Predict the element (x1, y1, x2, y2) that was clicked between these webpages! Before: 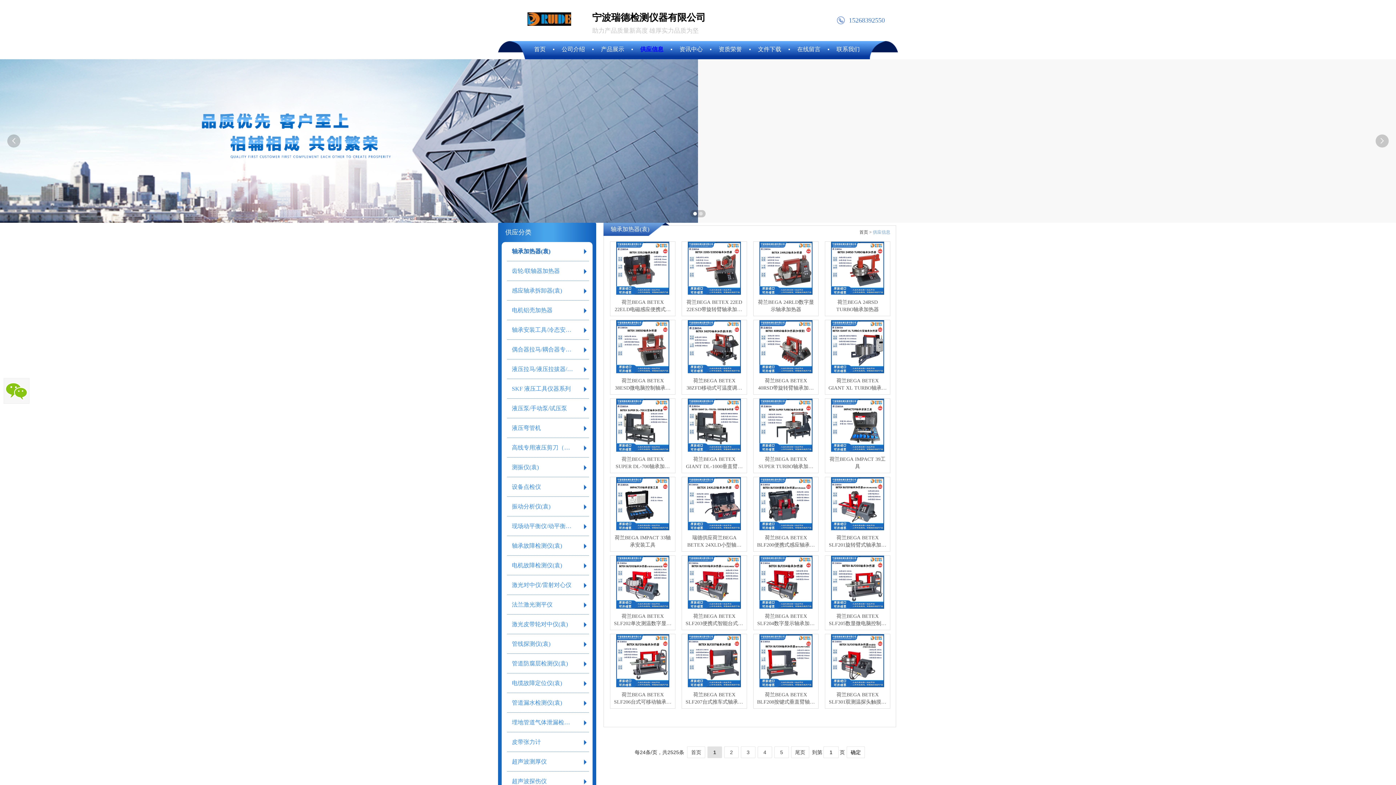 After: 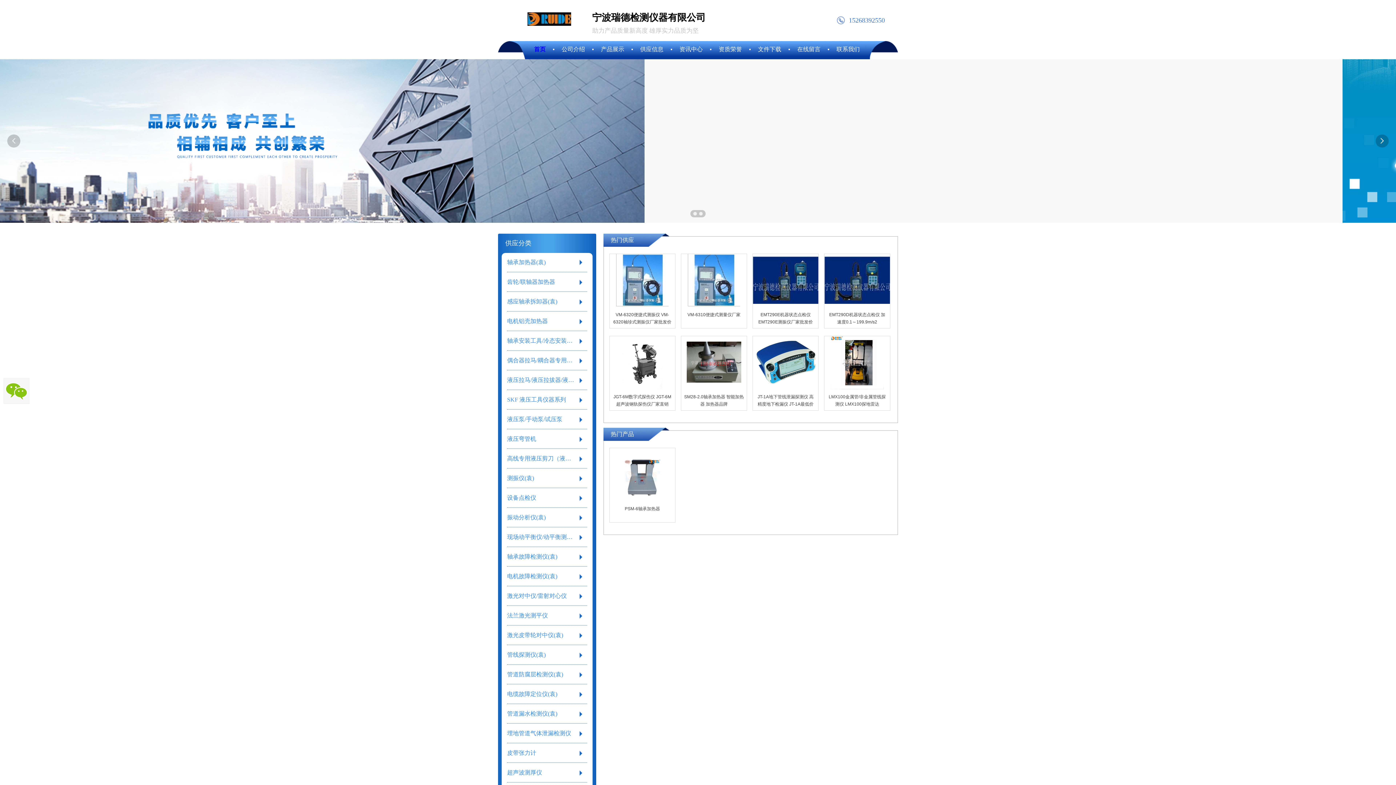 Action: label: 首页 bbox: (534, 45, 545, 53)